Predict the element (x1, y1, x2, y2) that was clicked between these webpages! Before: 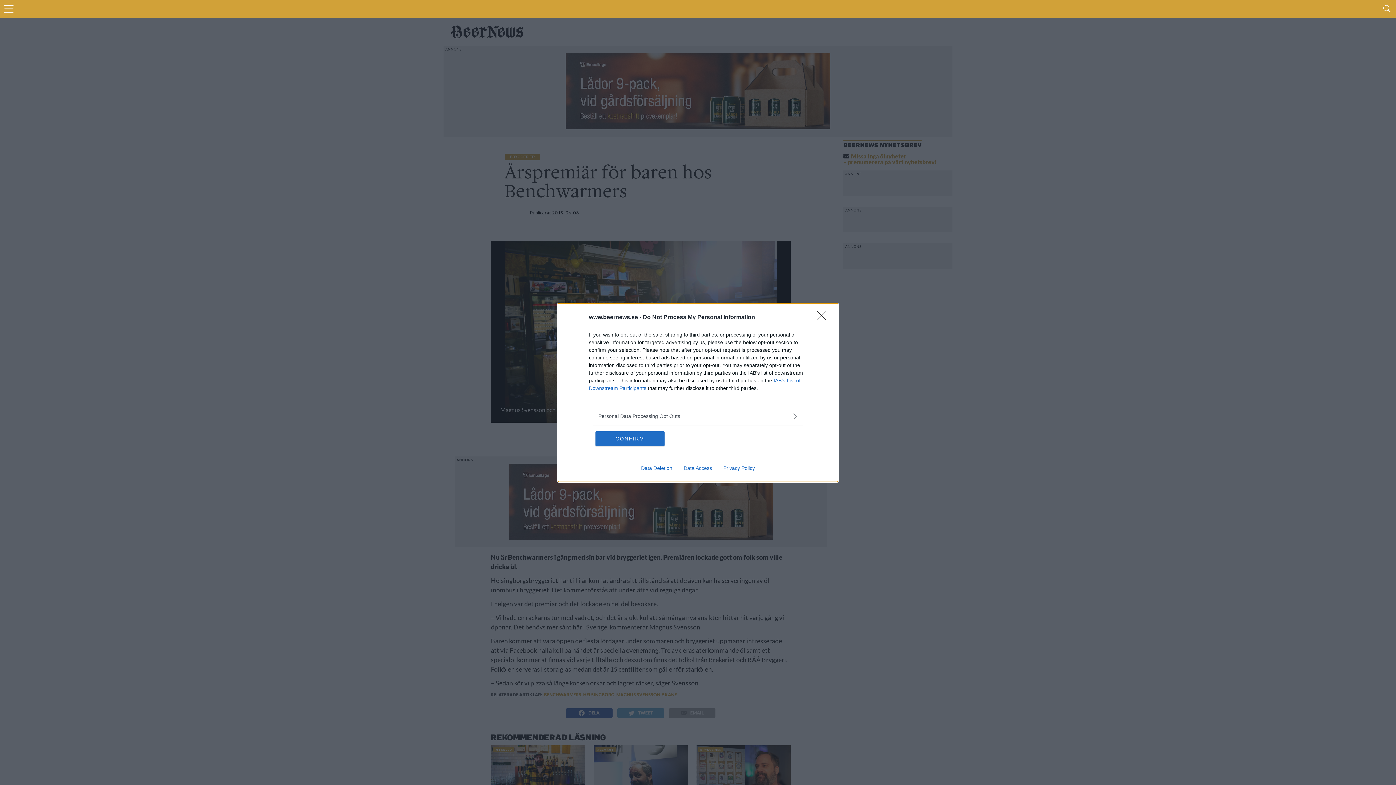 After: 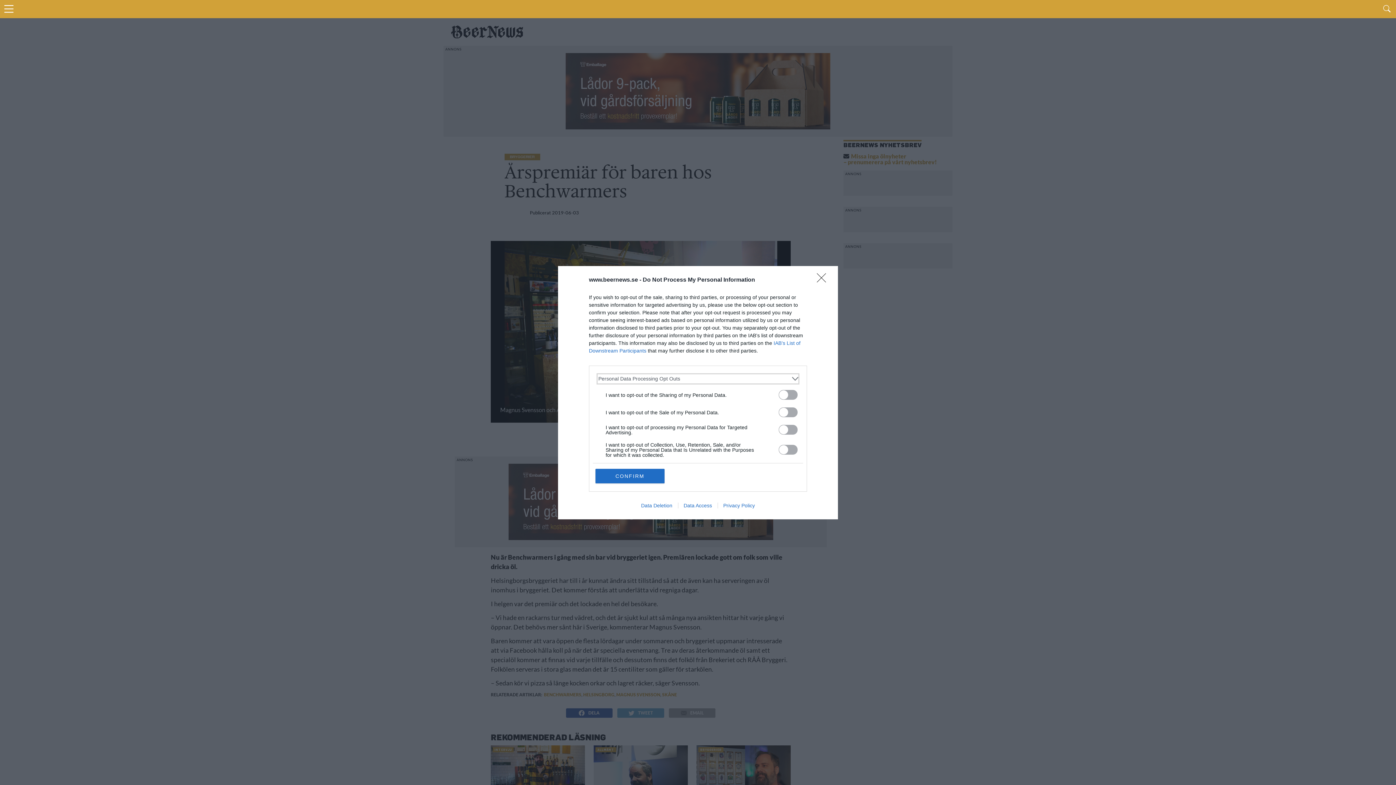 Action: label: Opt-Outs bbox: (598, 412, 797, 420)